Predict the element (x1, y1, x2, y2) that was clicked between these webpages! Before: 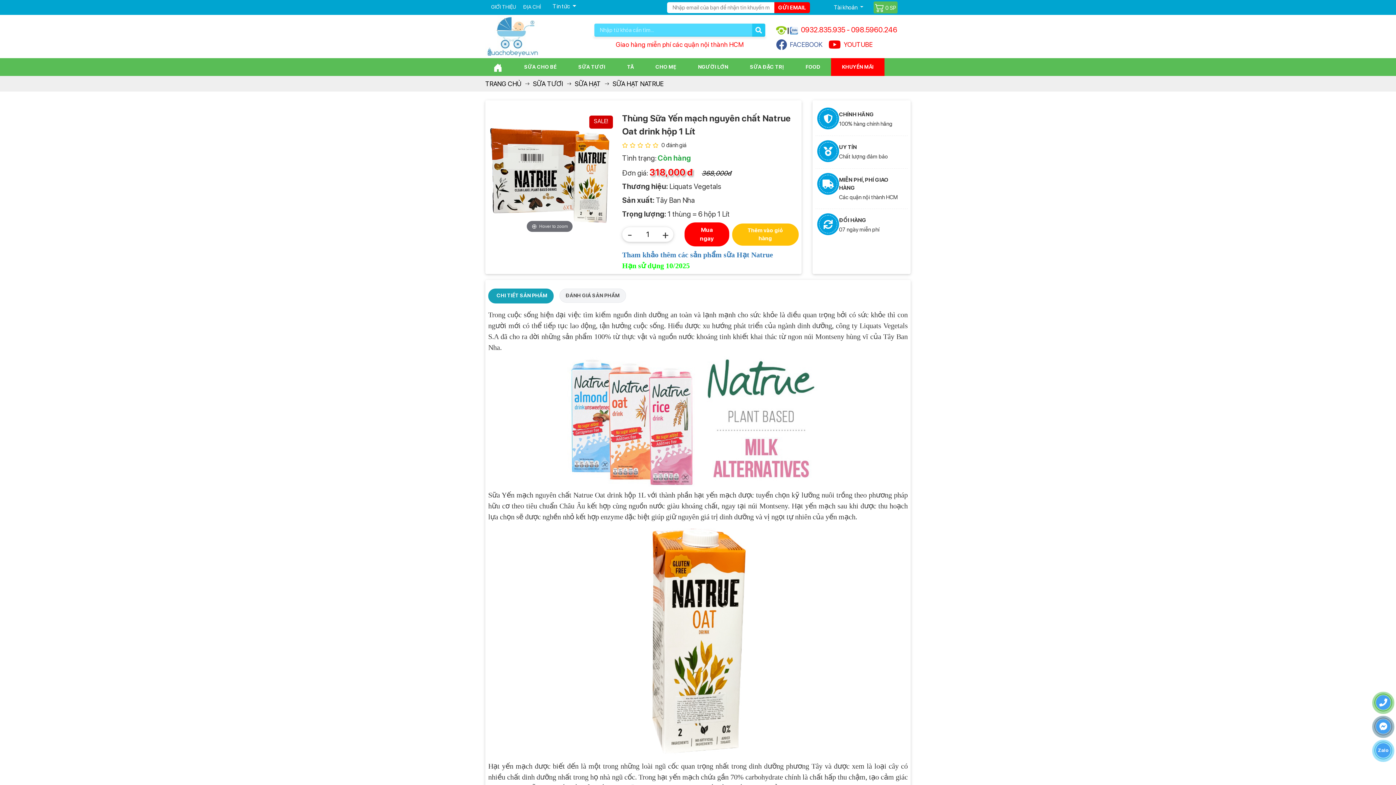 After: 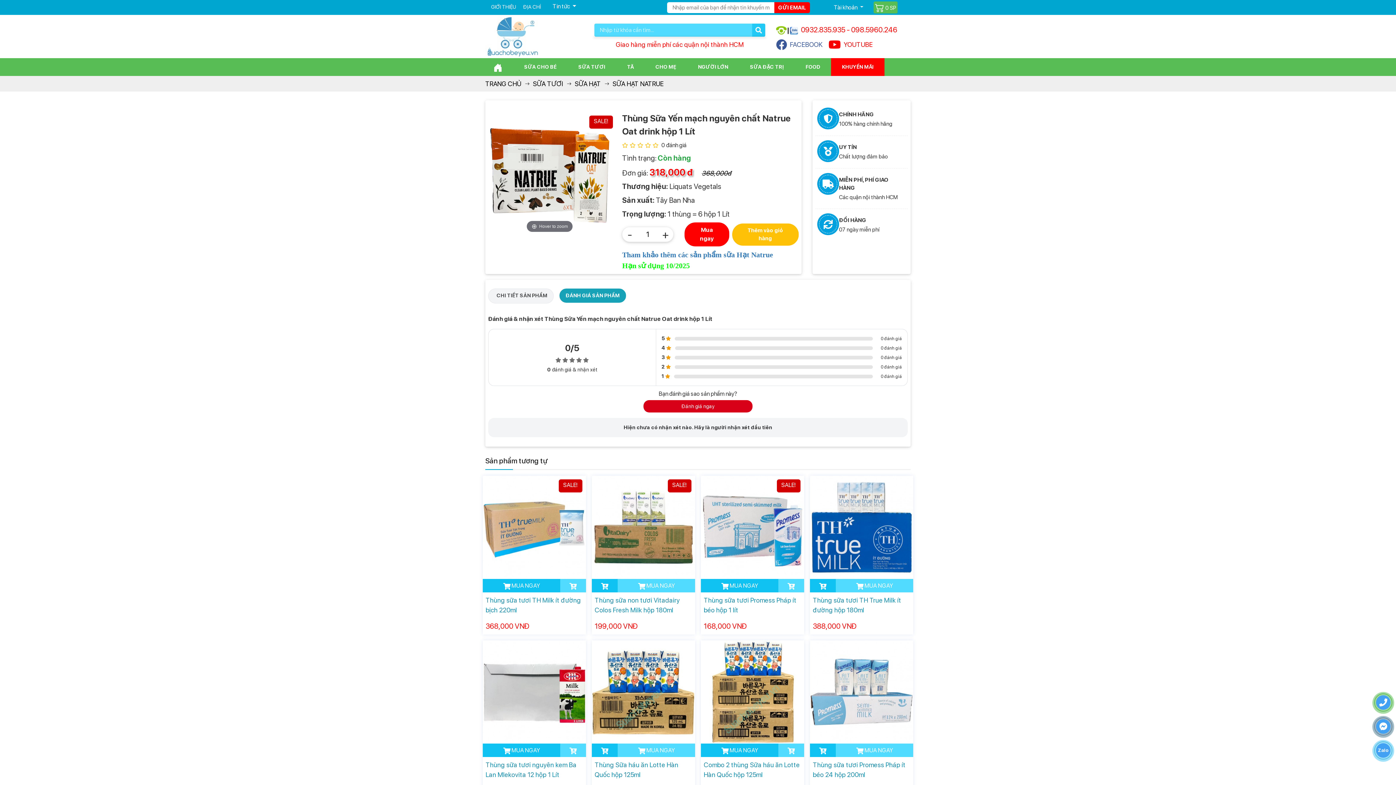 Action: bbox: (559, 288, 626, 302) label: ĐÁNH GIÁ SẢN PHẨM